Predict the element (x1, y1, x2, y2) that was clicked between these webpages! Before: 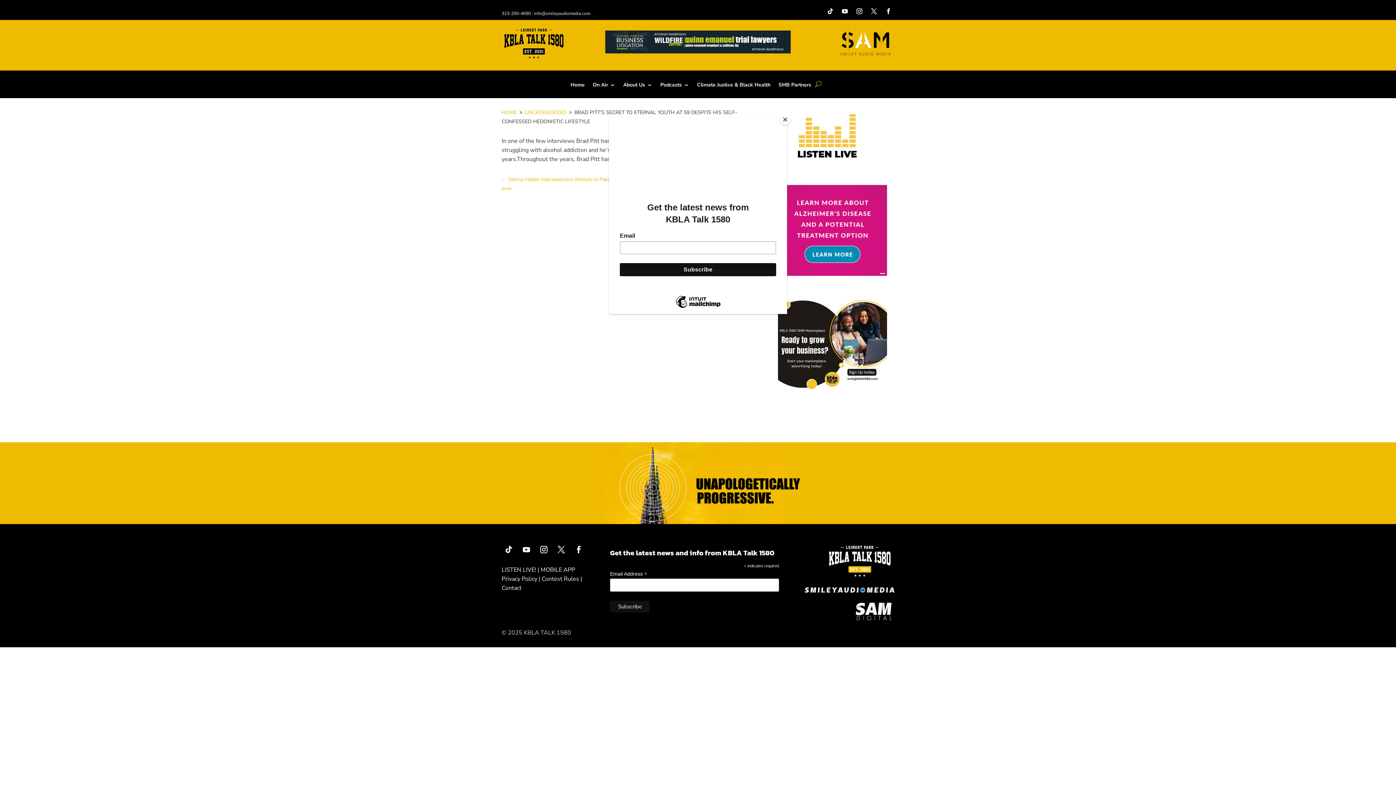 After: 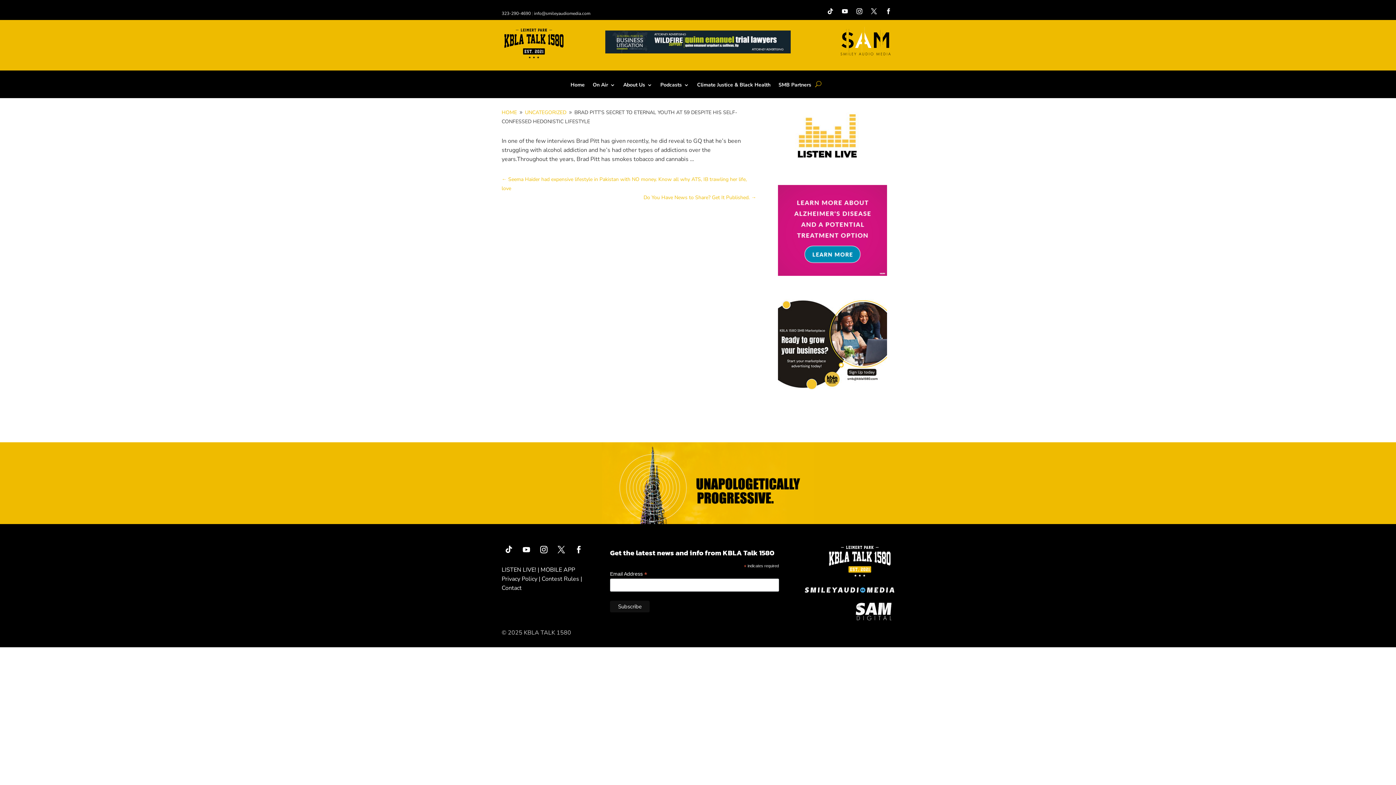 Action: label: Close bbox: (780, 114, 790, 125)